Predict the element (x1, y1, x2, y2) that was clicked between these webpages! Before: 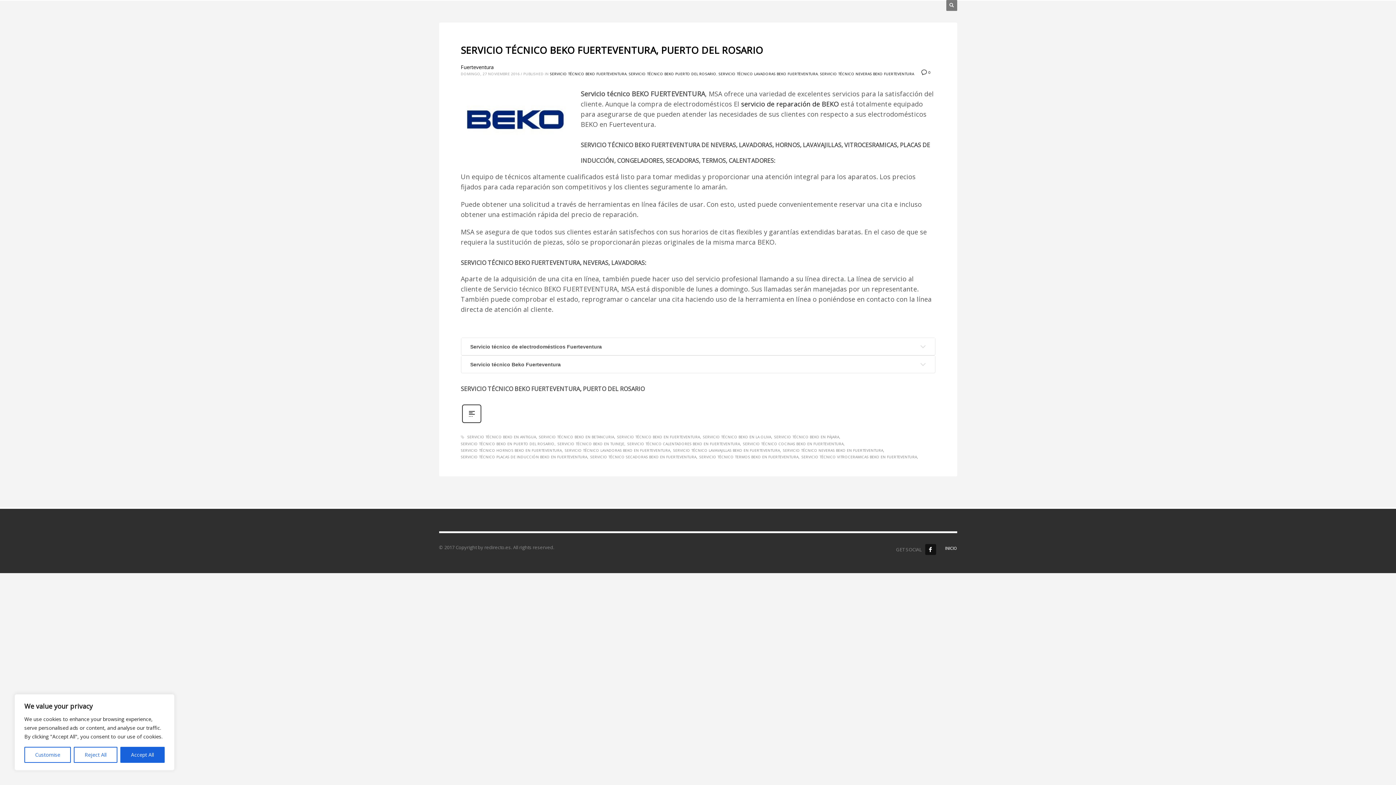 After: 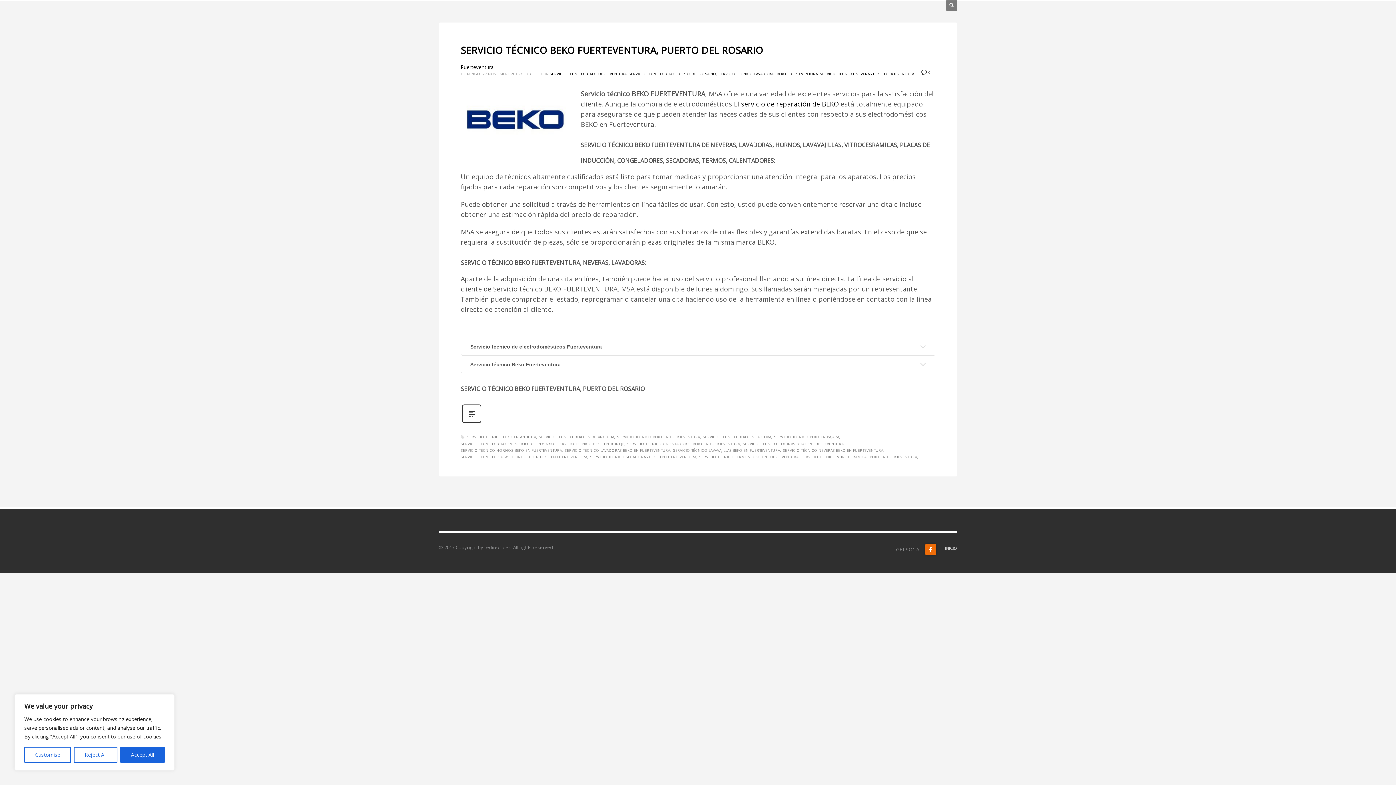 Action: bbox: (925, 544, 936, 555)